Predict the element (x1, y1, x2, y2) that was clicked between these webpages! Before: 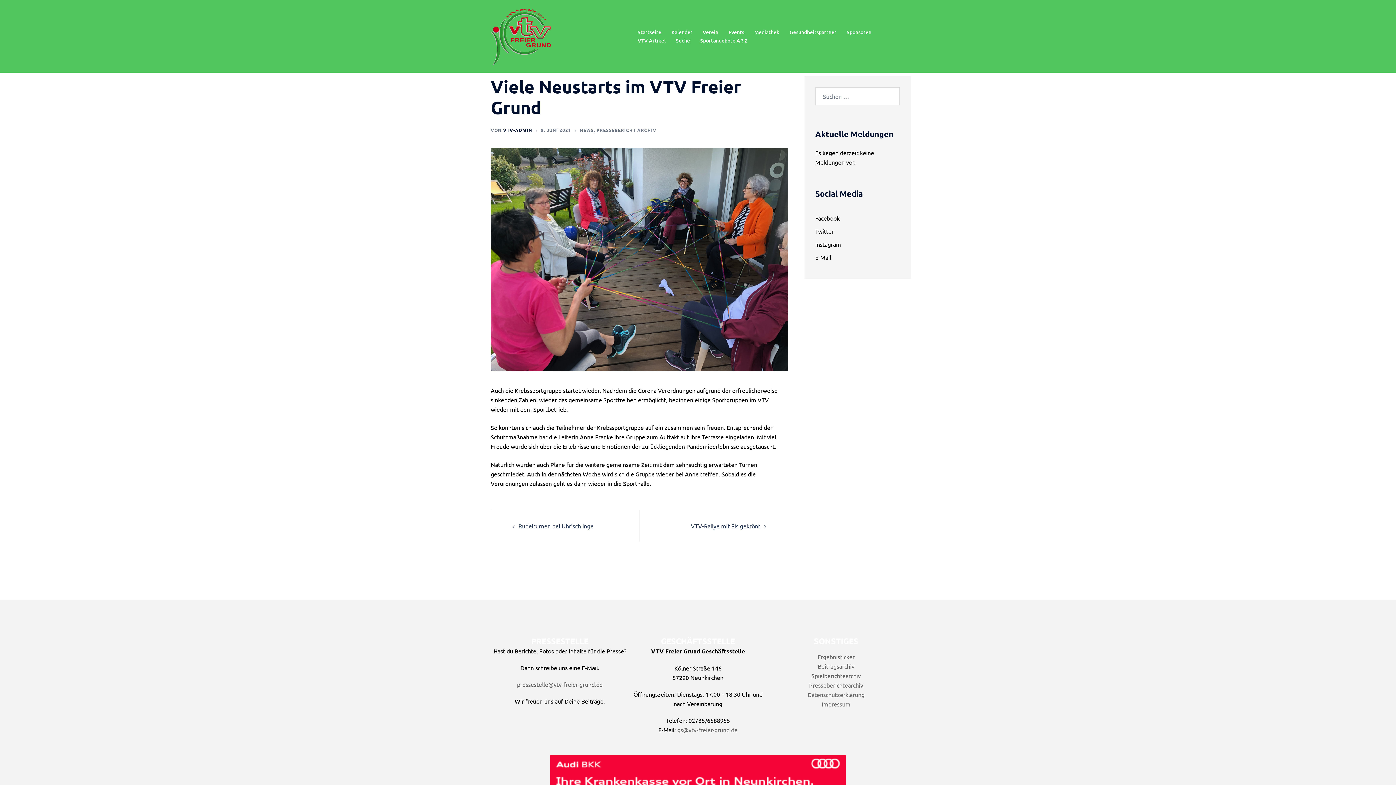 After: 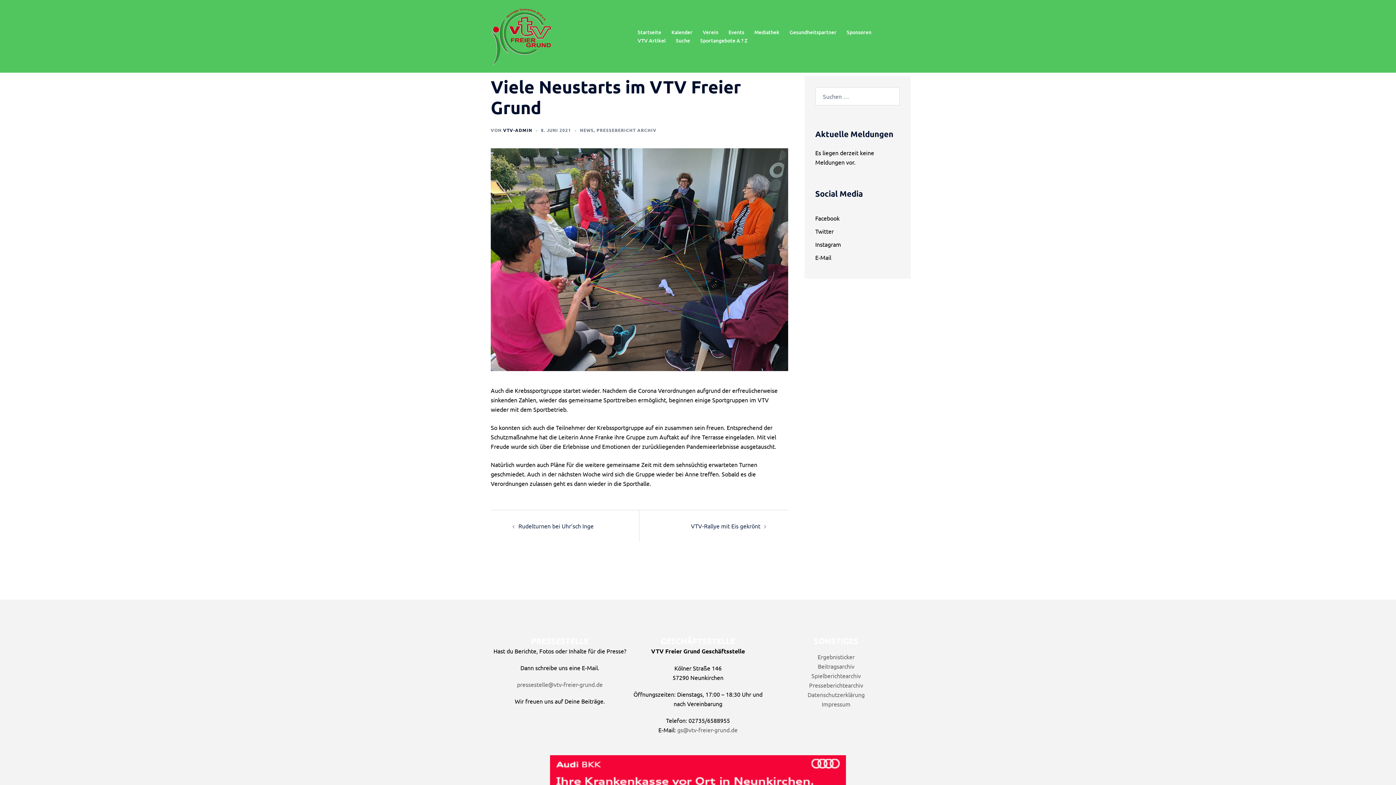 Action: bbox: (815, 253, 831, 261) label: E-Mail